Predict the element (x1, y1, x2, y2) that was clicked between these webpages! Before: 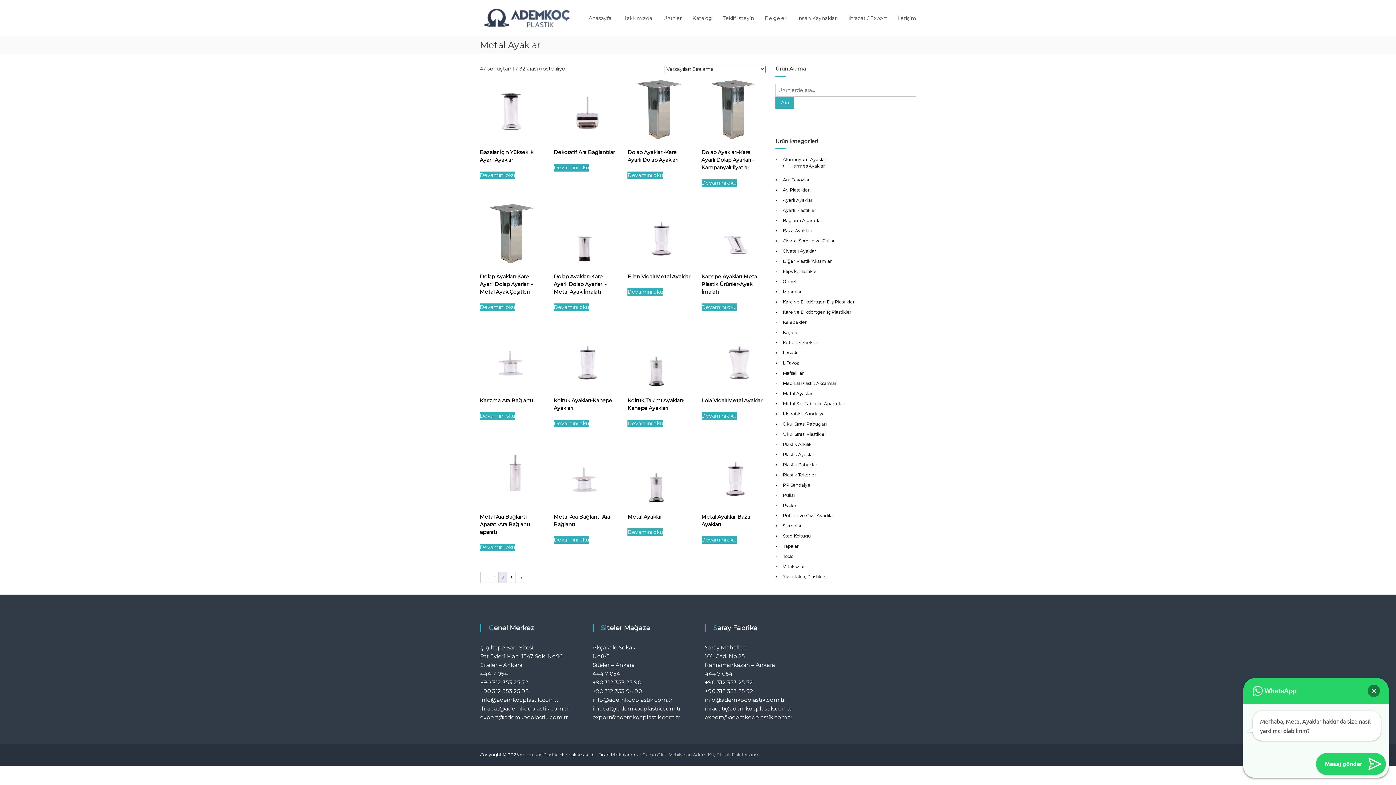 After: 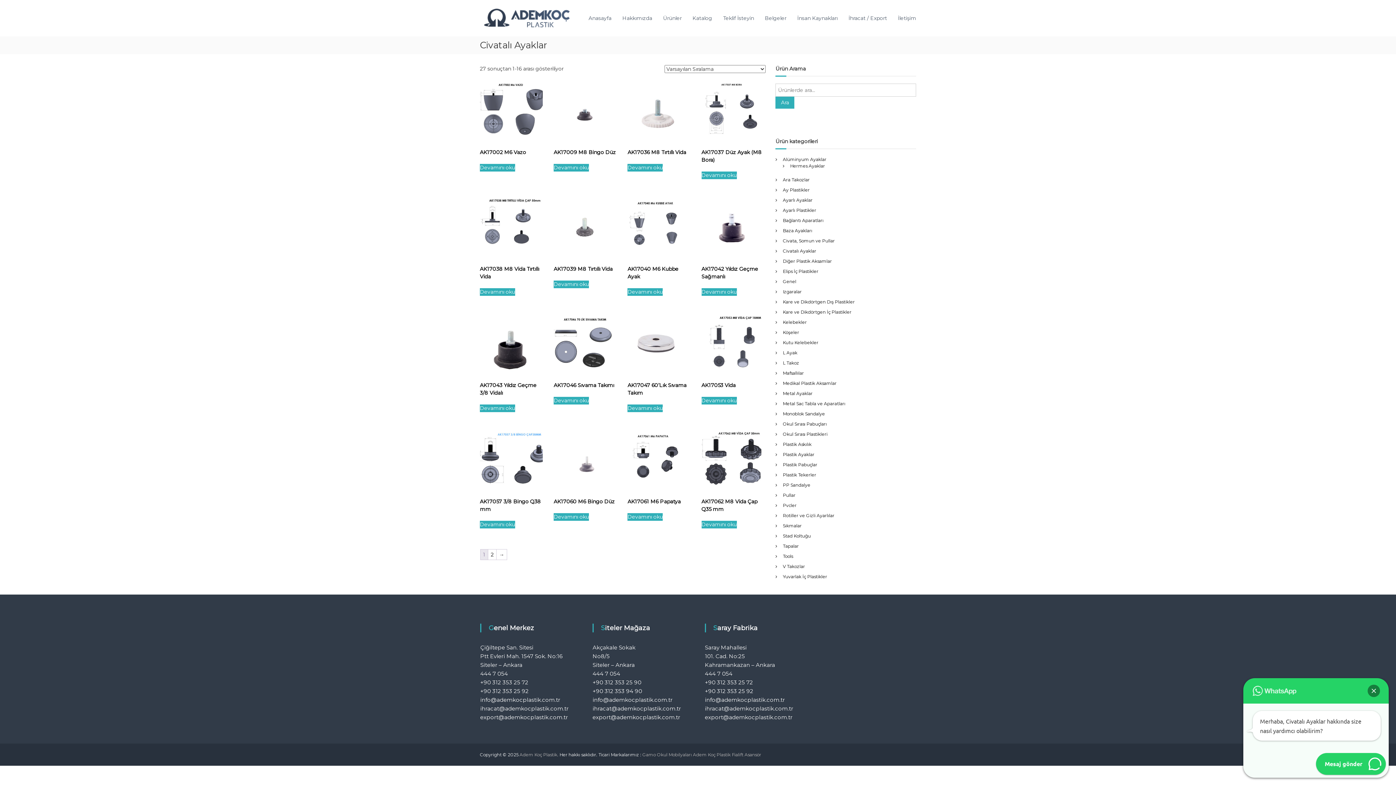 Action: label: Civatalı Ayaklar bbox: (783, 248, 816, 253)